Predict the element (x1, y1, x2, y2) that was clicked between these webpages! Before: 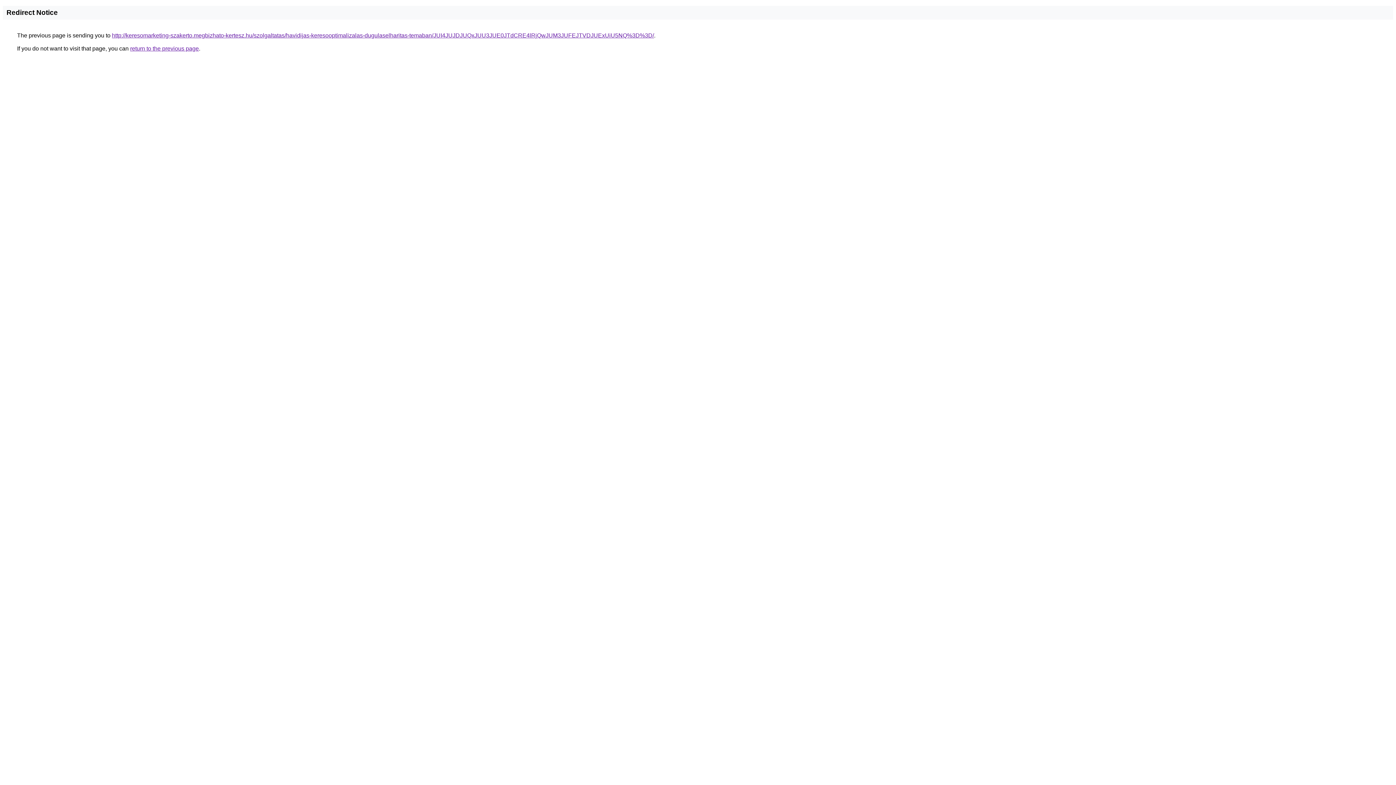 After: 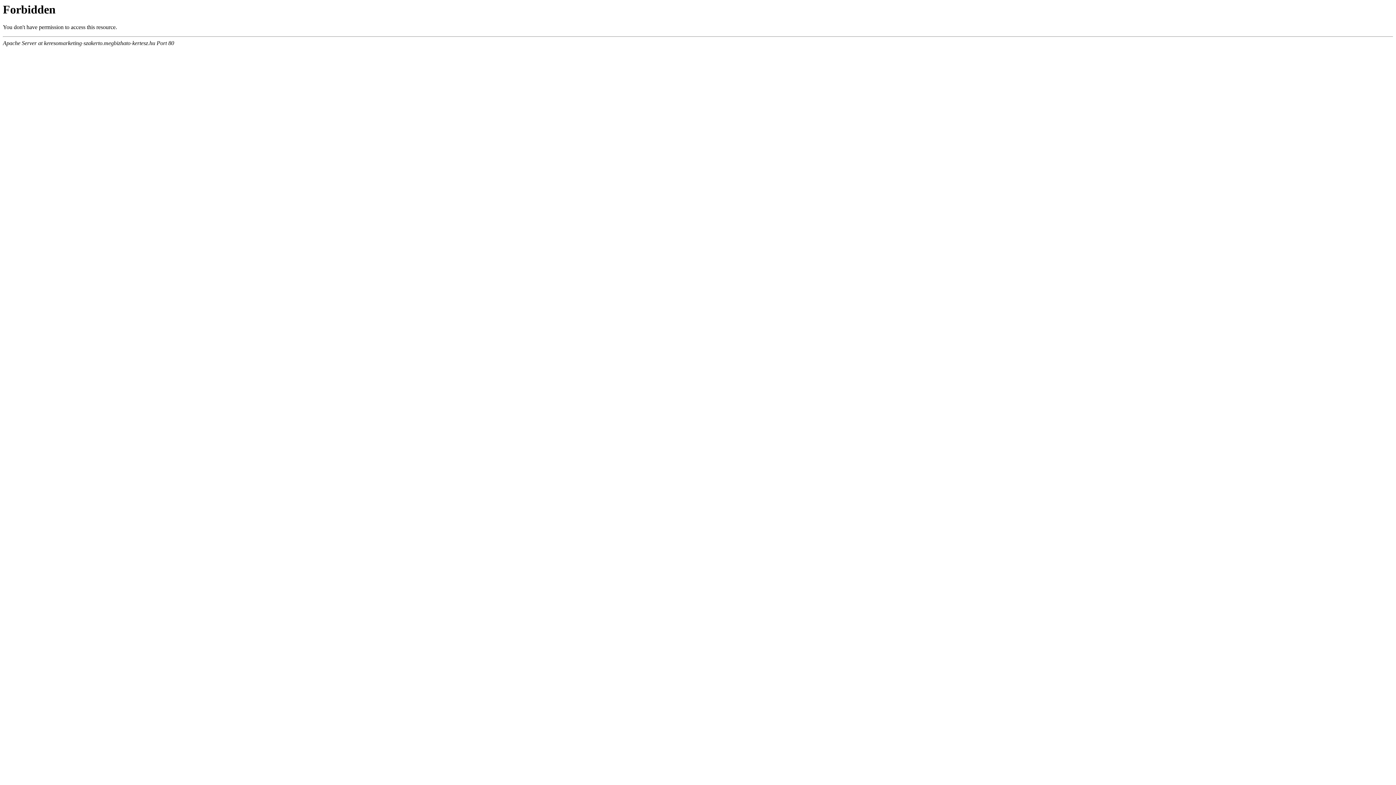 Action: bbox: (112, 32, 654, 38) label: http://keresomarketing-szakerto.megbizhato-kertesz.hu/szolgaltatas/havidijas-keresooptimalizalas-dugulaselharitas-temaban/JUI4JUJDJUQxJUU3JUE0JTdCRE4lRjQwJUM3JUFEJTVDJUExUiU5NQ%3D%3D/